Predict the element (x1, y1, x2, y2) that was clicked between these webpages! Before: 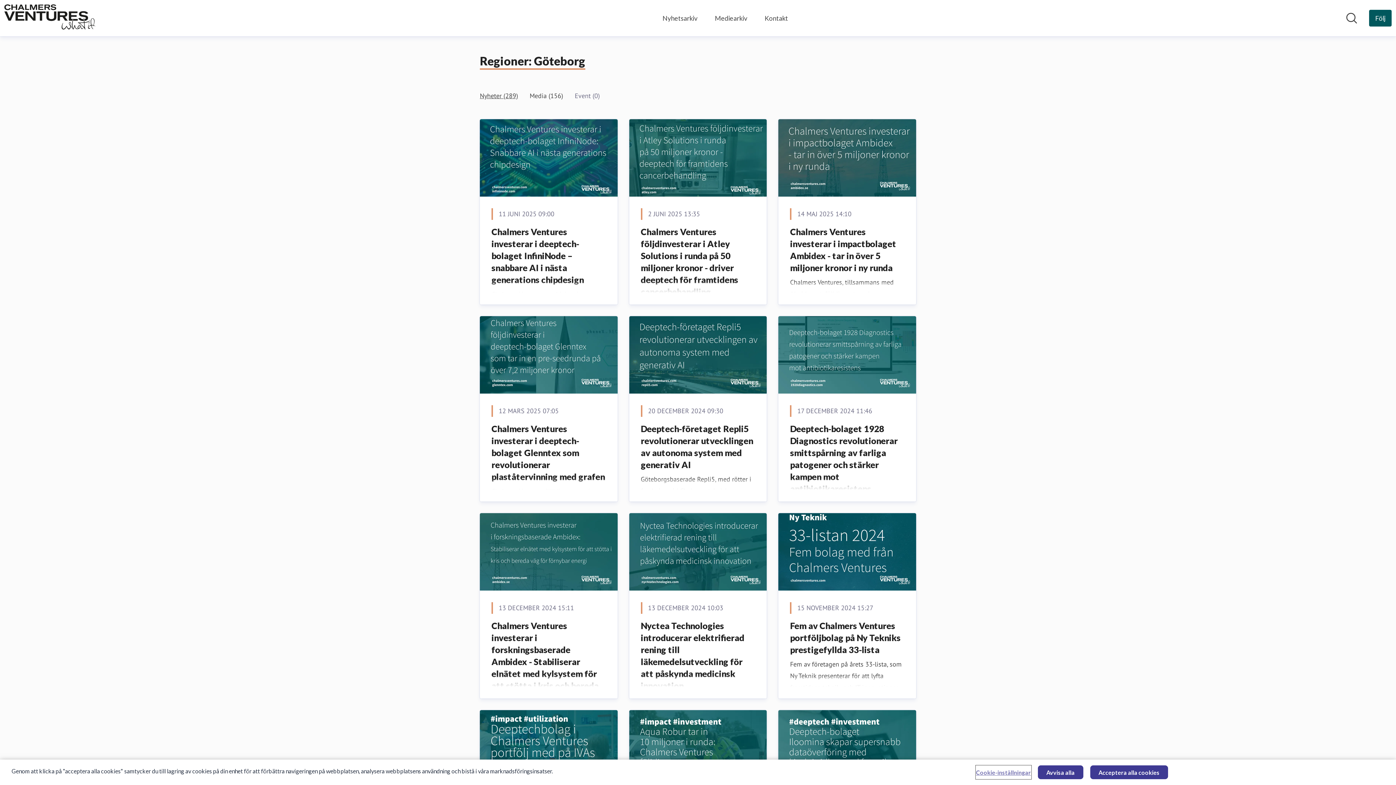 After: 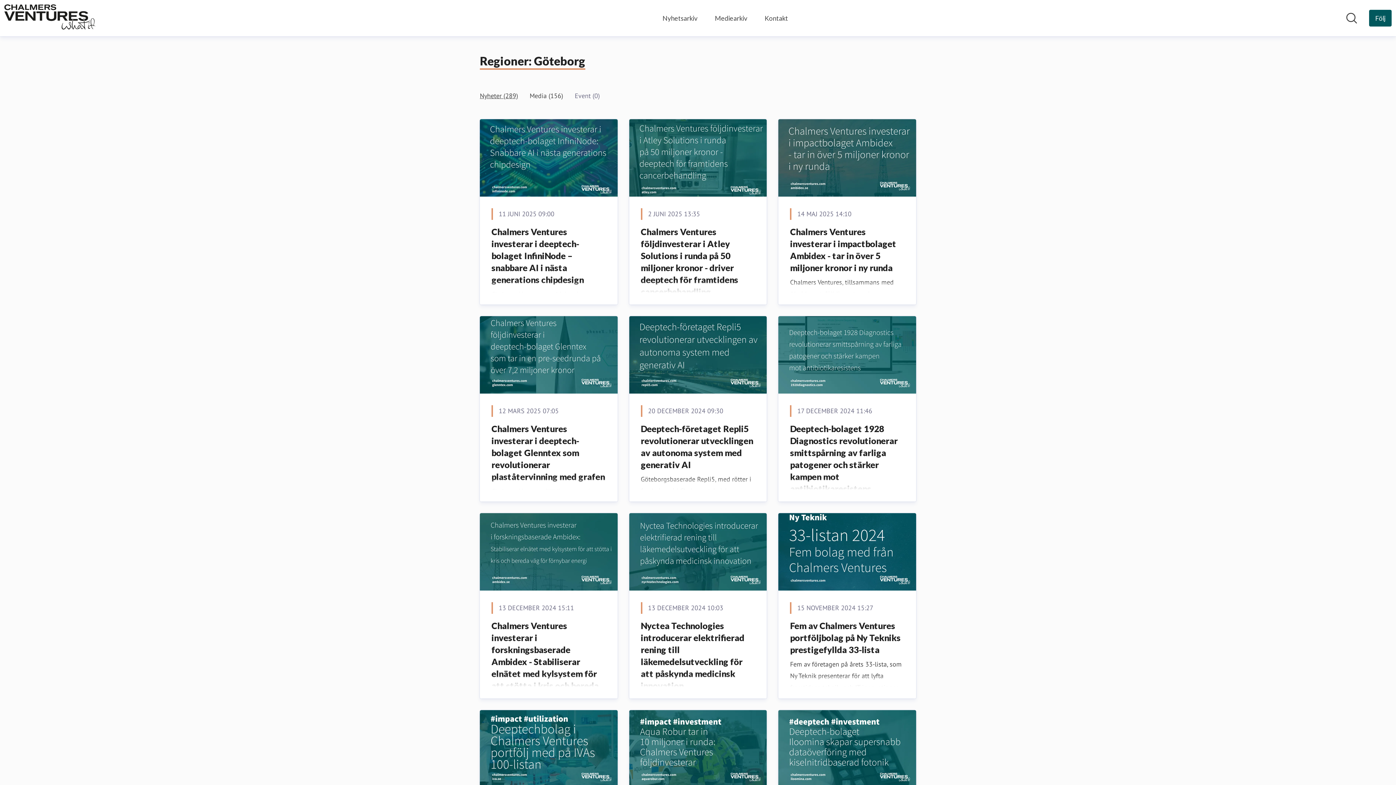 Action: bbox: (1038, 765, 1083, 779) label: Avvisa alla